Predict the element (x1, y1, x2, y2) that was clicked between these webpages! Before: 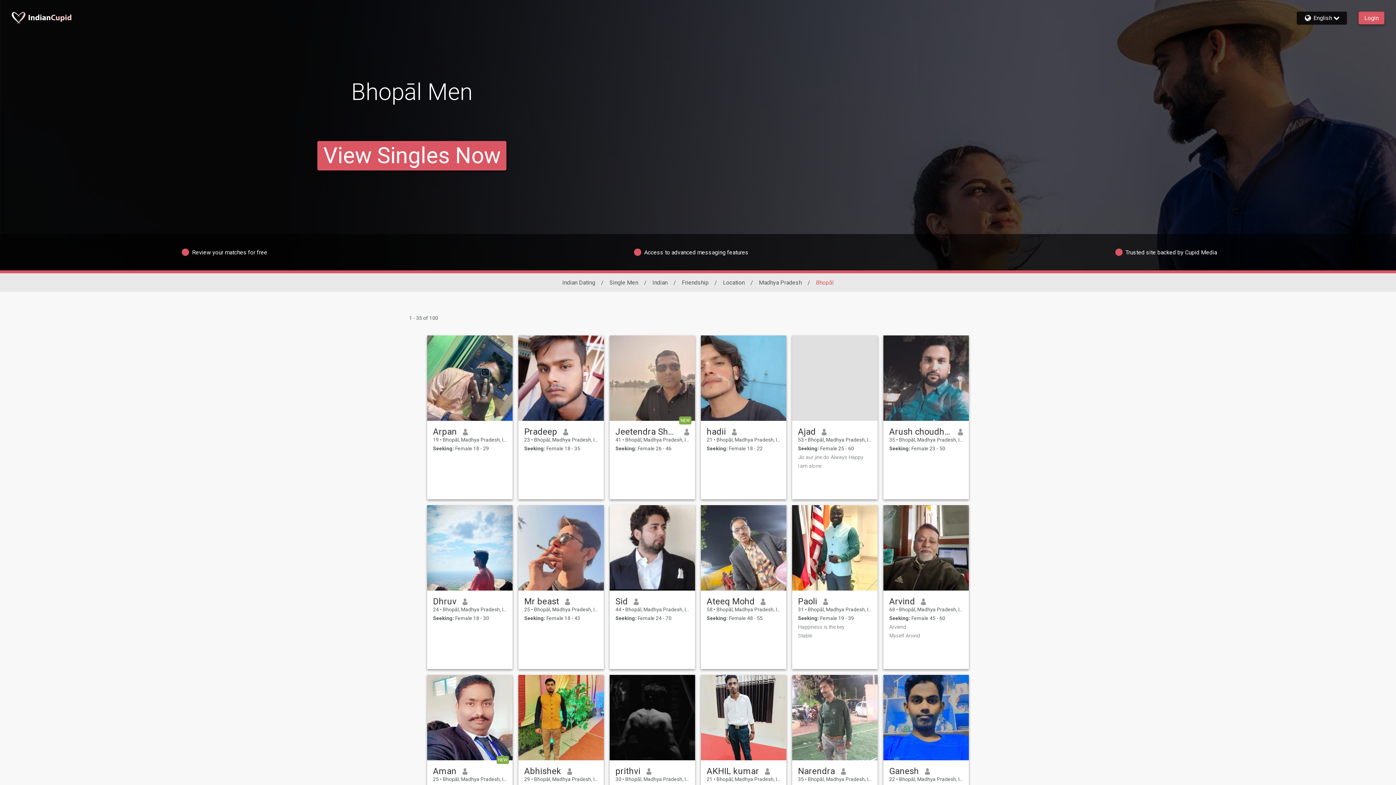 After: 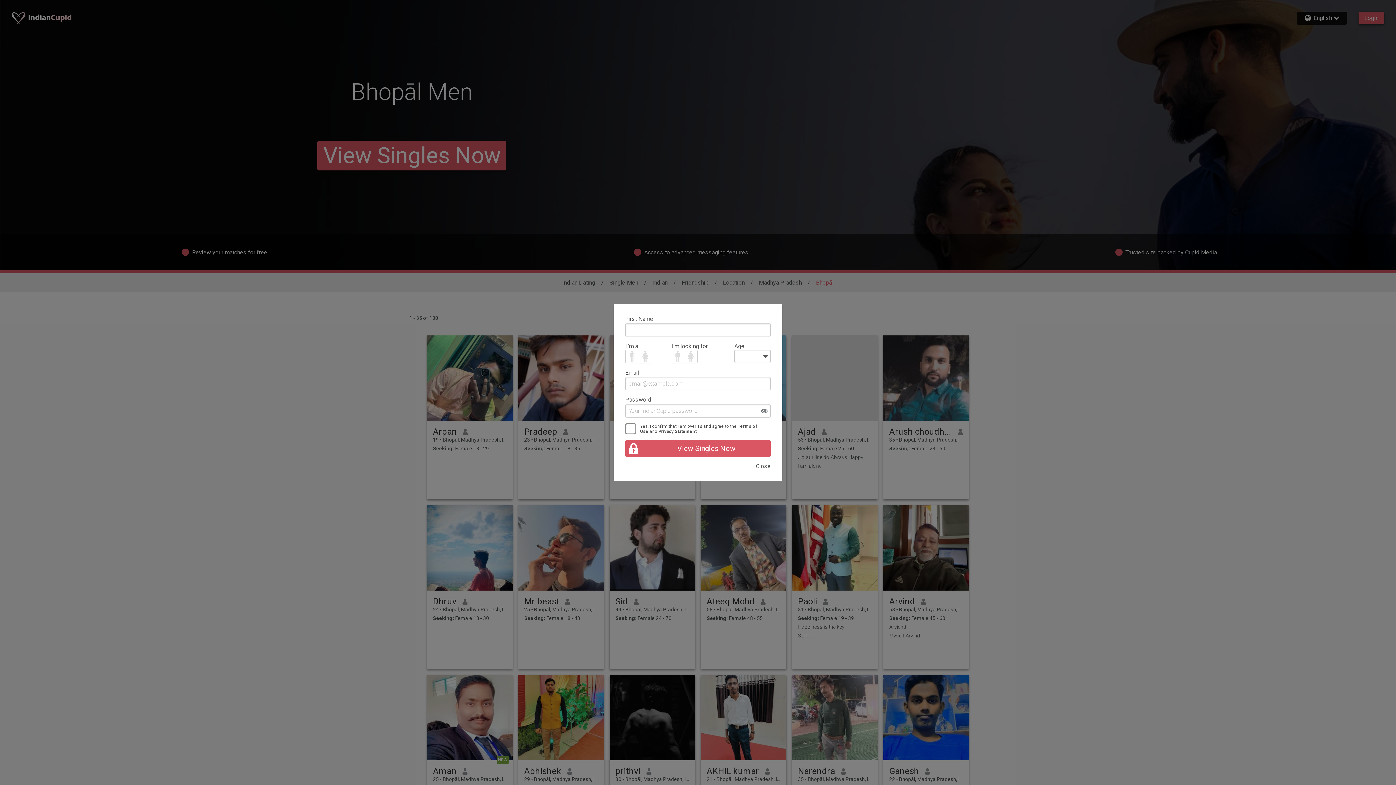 Action: label: Arush choudhary bbox: (889, 426, 952, 437)